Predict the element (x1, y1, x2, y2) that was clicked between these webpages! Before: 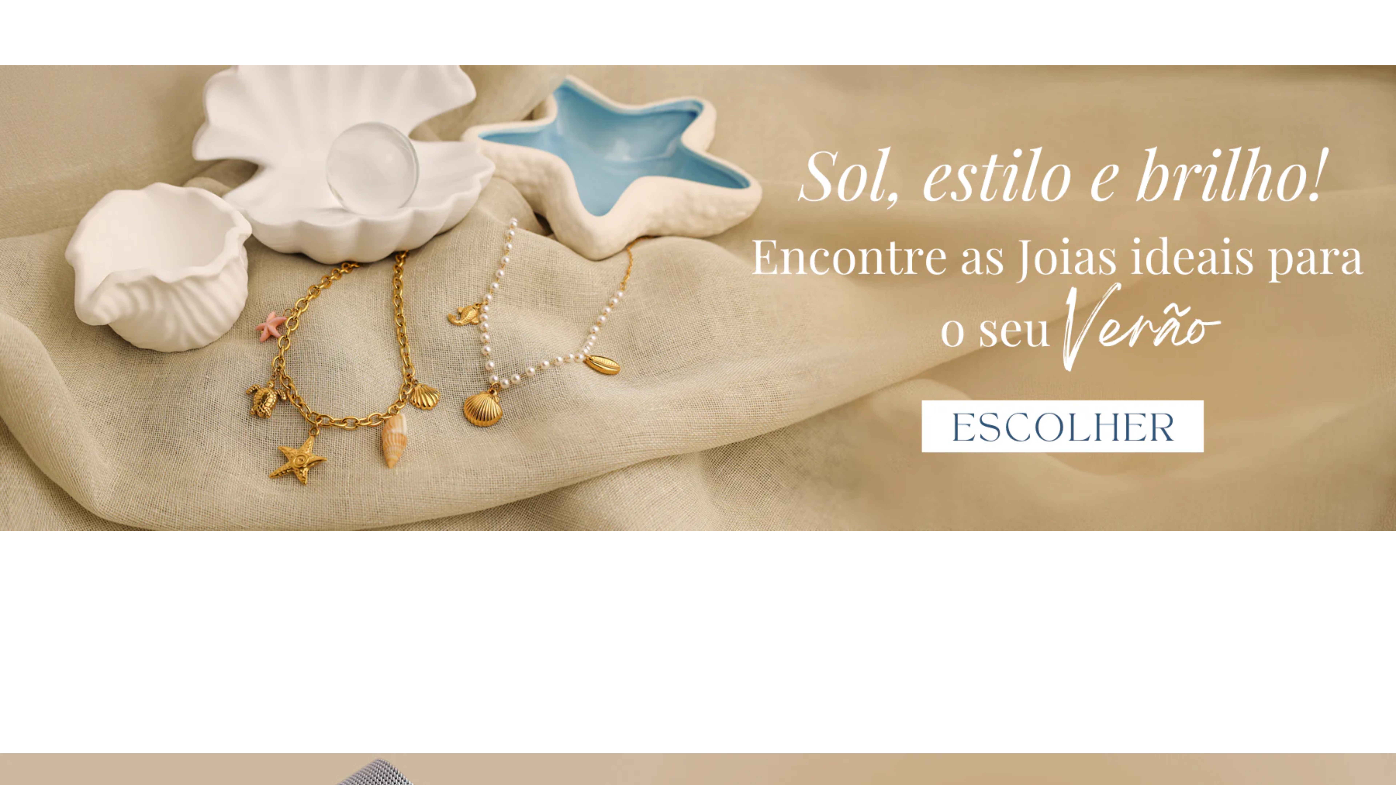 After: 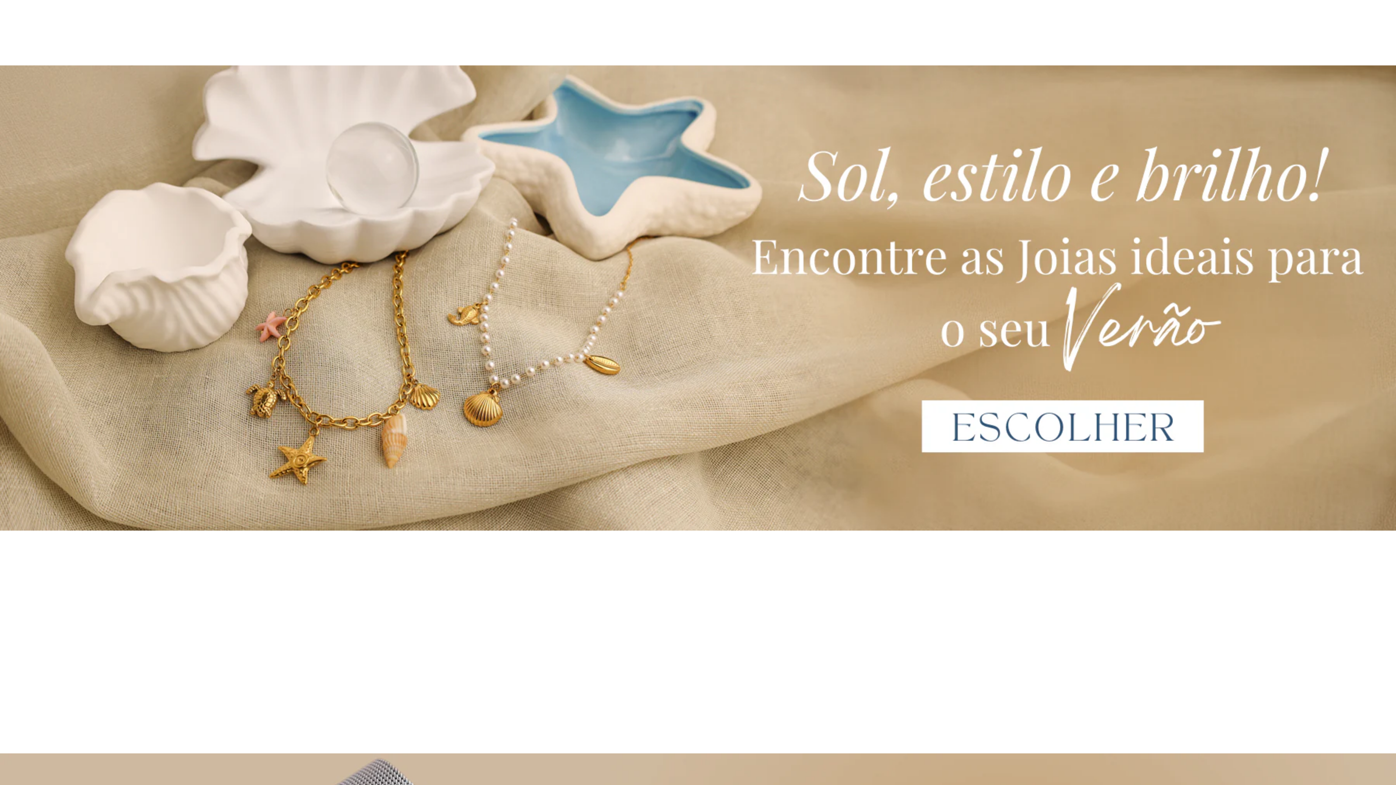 Action: bbox: (0, 65, 1396, 530)